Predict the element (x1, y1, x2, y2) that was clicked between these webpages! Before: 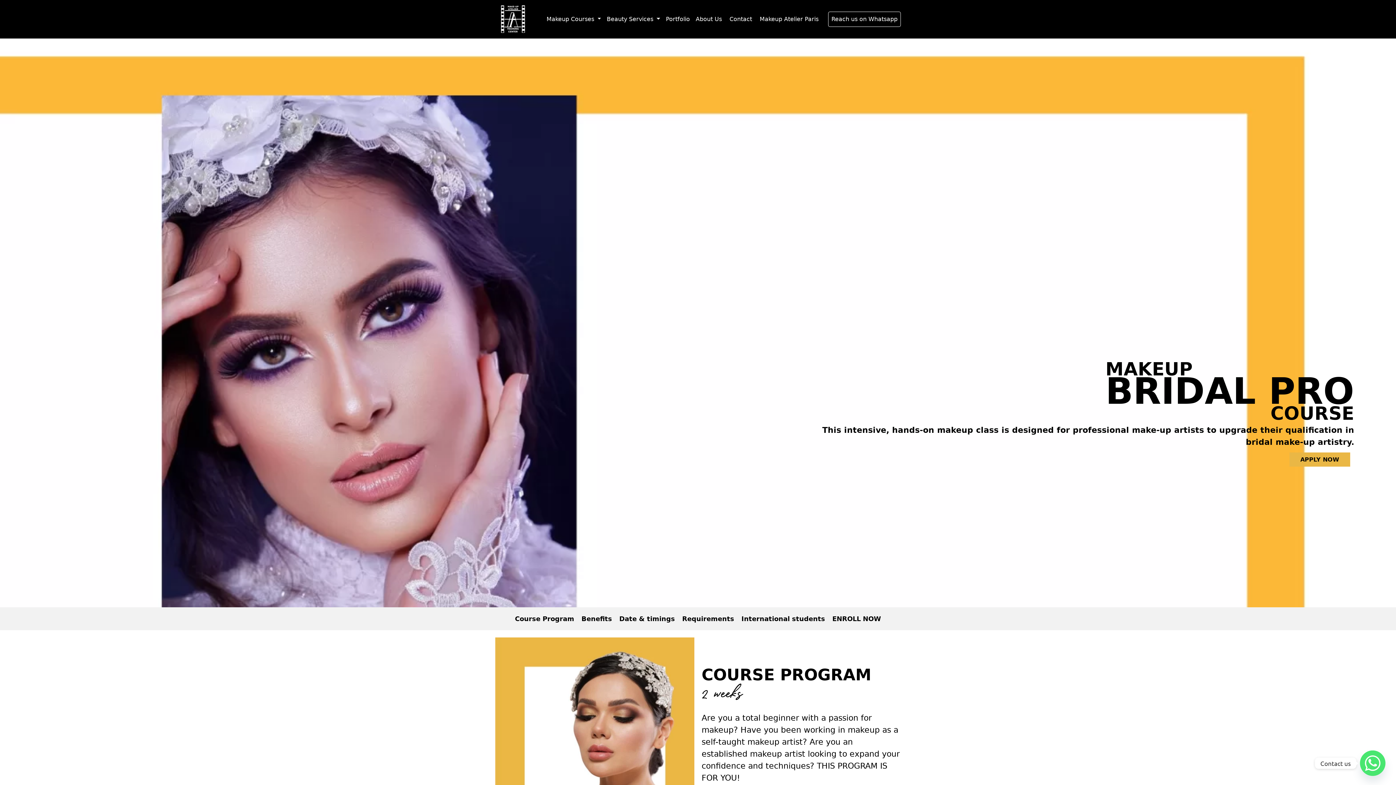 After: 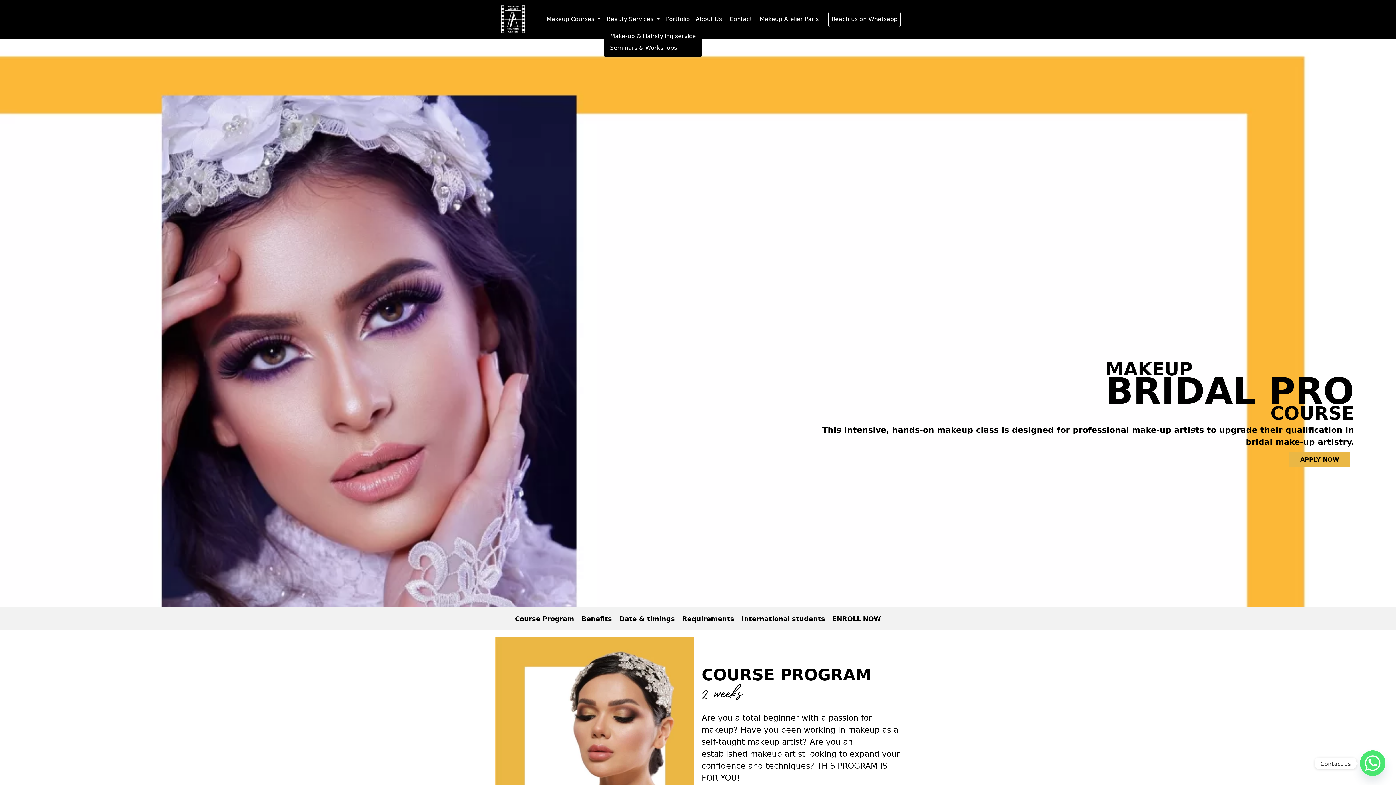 Action: bbox: (604, 12, 663, 26) label: Beauty Services 